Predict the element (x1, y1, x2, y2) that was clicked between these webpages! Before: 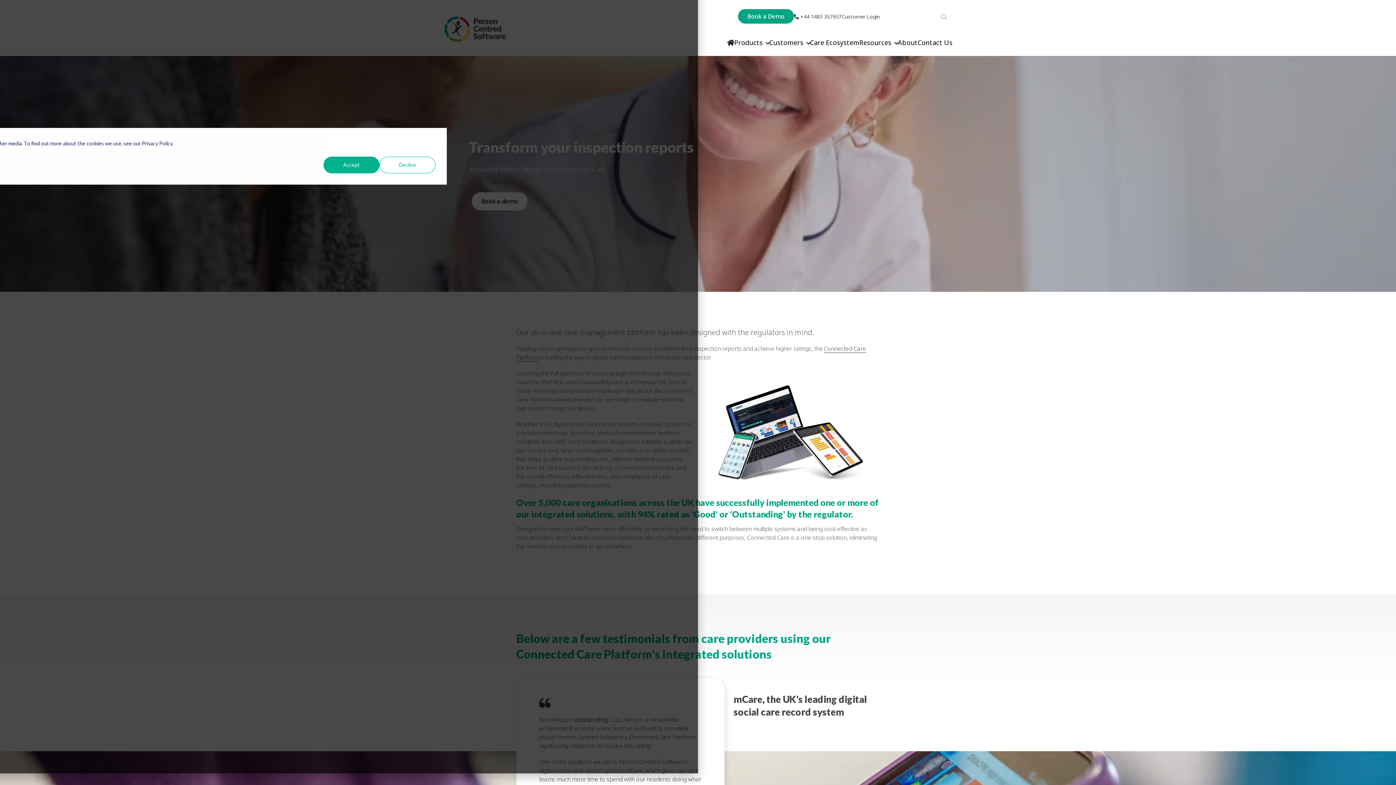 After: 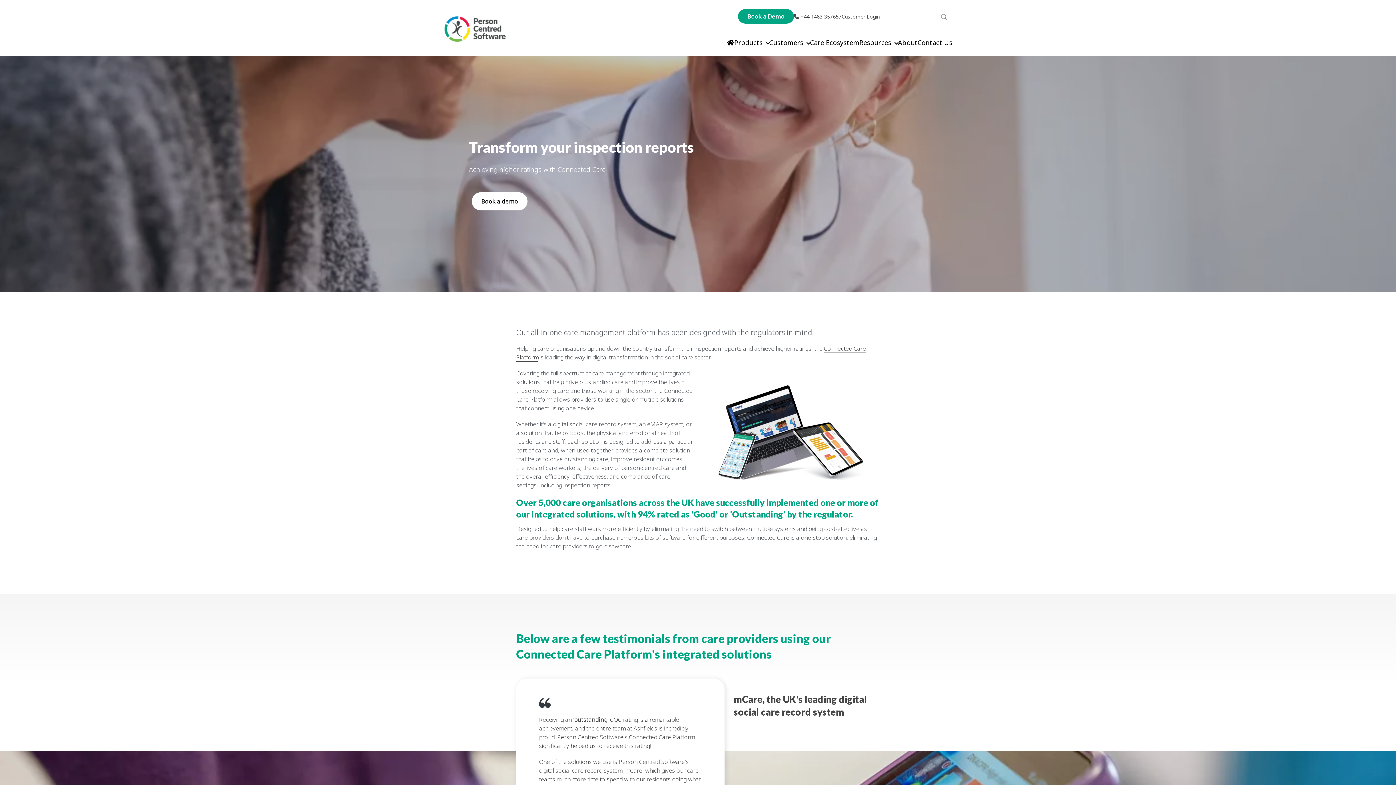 Action: label: Accept bbox: (323, 156, 379, 173)